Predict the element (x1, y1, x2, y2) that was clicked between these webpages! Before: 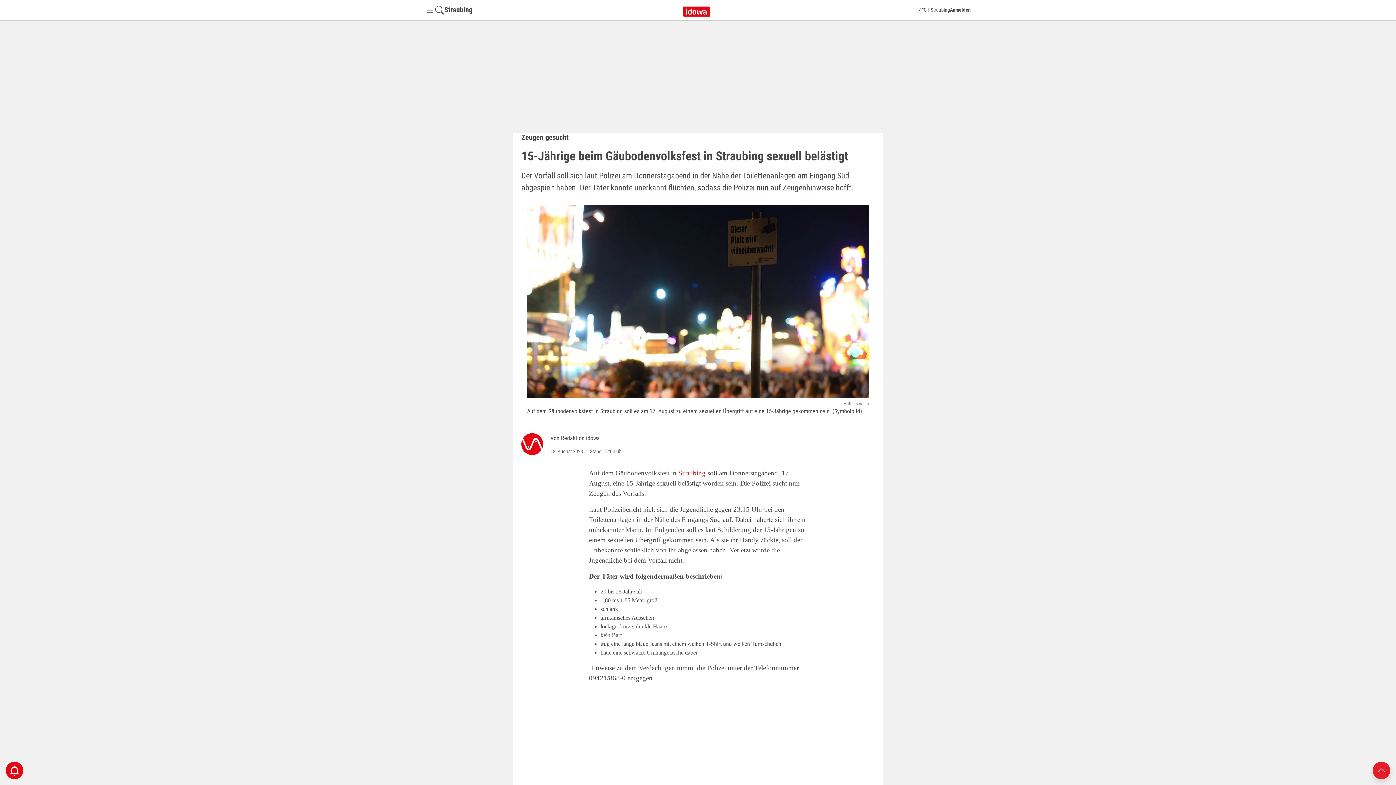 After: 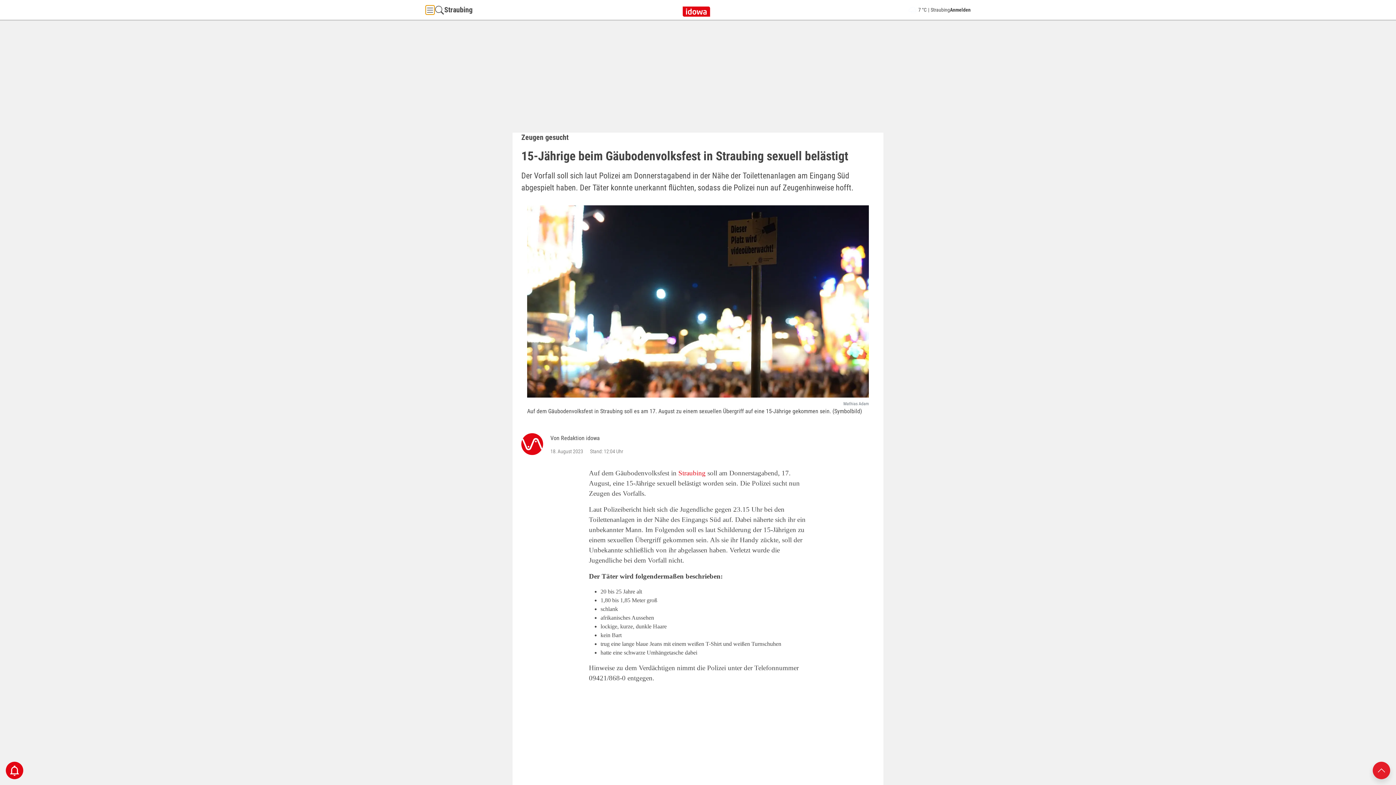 Action: bbox: (425, 5, 434, 14) label: Menü Button